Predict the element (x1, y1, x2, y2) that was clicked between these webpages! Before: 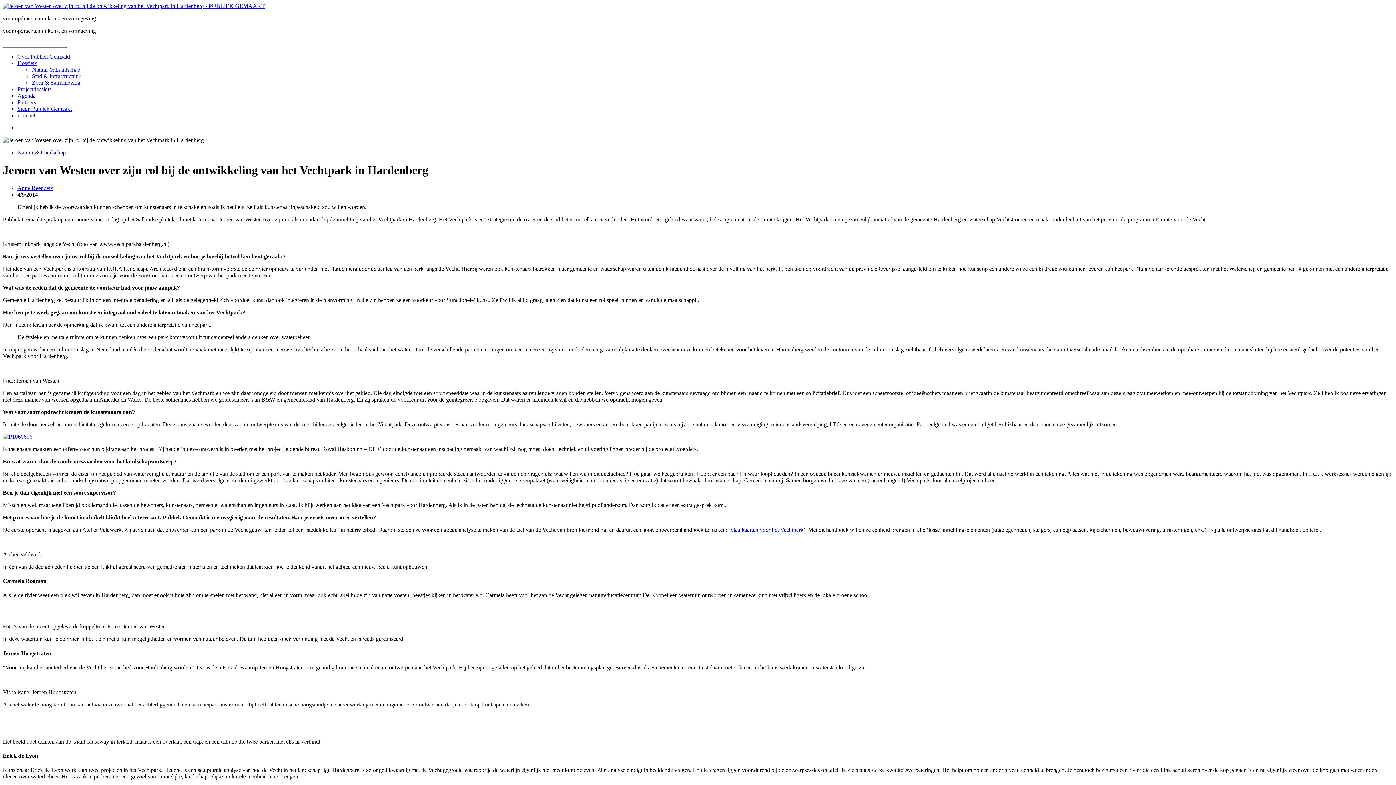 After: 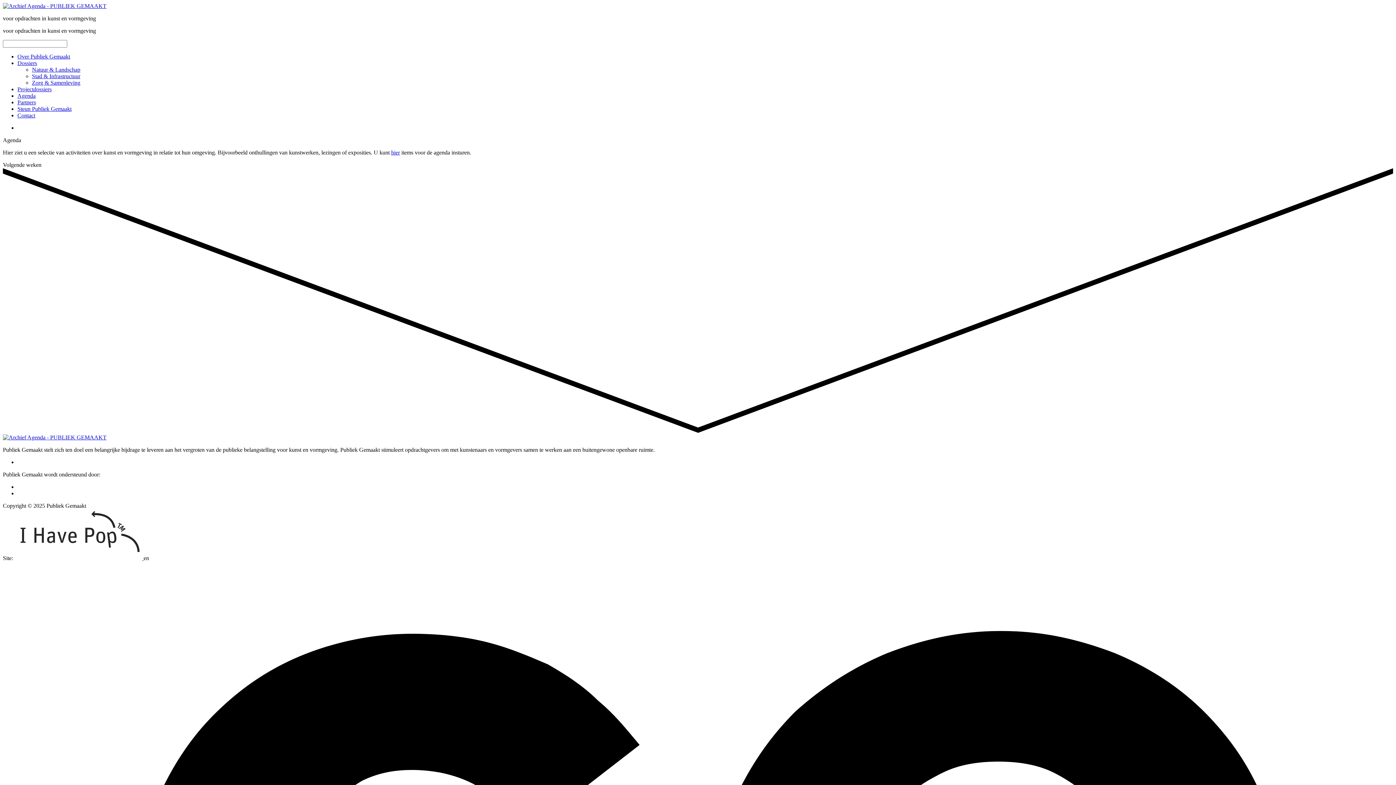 Action: label: Agenda bbox: (17, 92, 35, 98)